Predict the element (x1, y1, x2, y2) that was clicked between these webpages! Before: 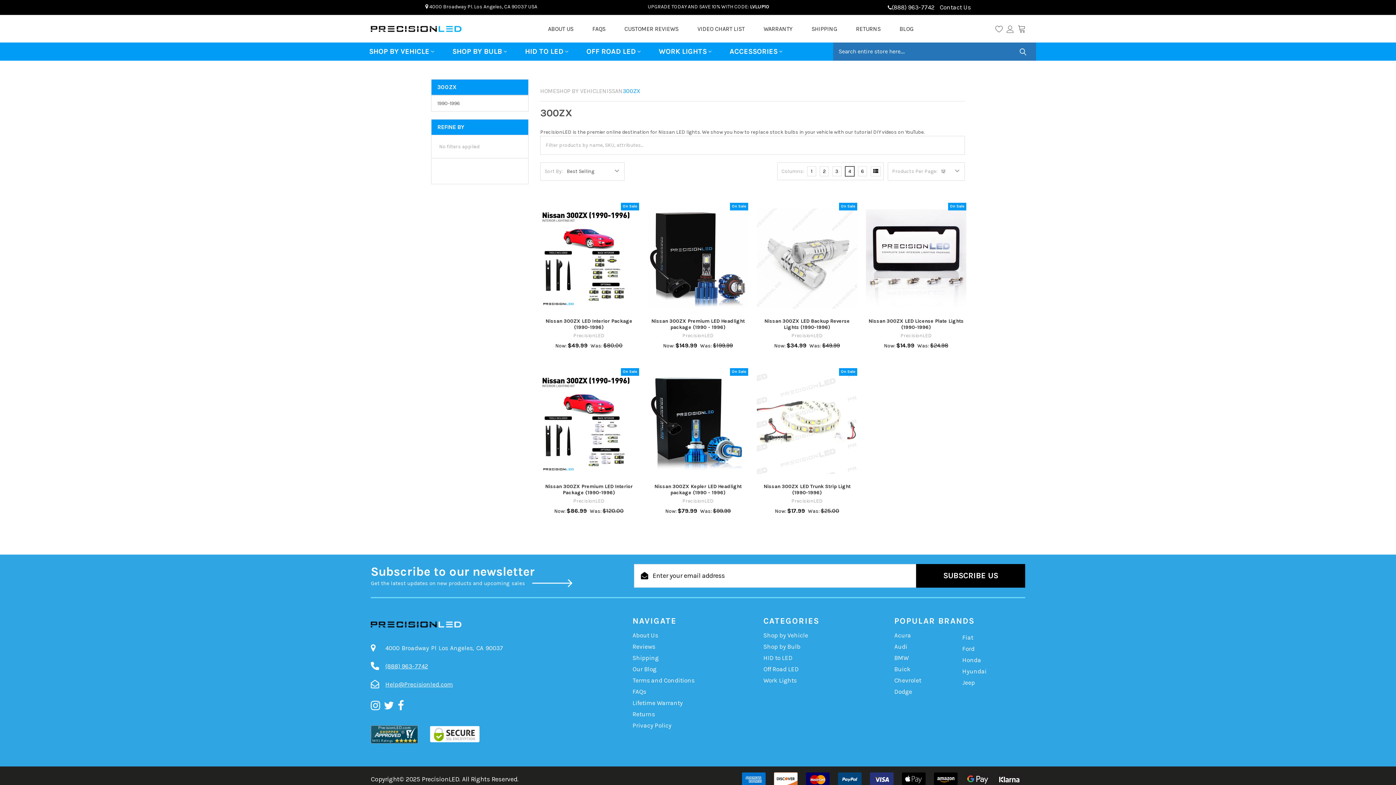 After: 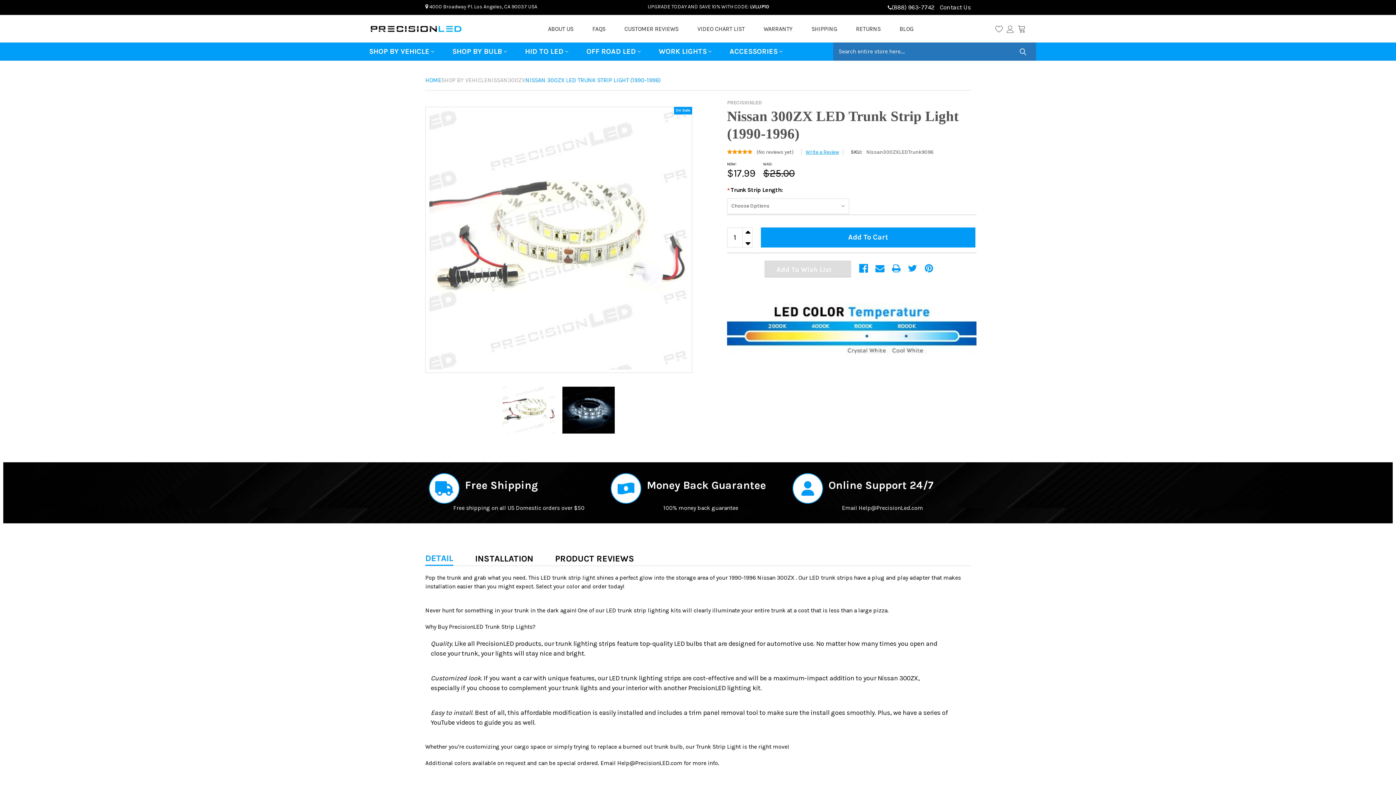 Action: bbox: (763, 483, 850, 495) label: Nissan 300ZX LED Trunk Strip Light (1990-1996)